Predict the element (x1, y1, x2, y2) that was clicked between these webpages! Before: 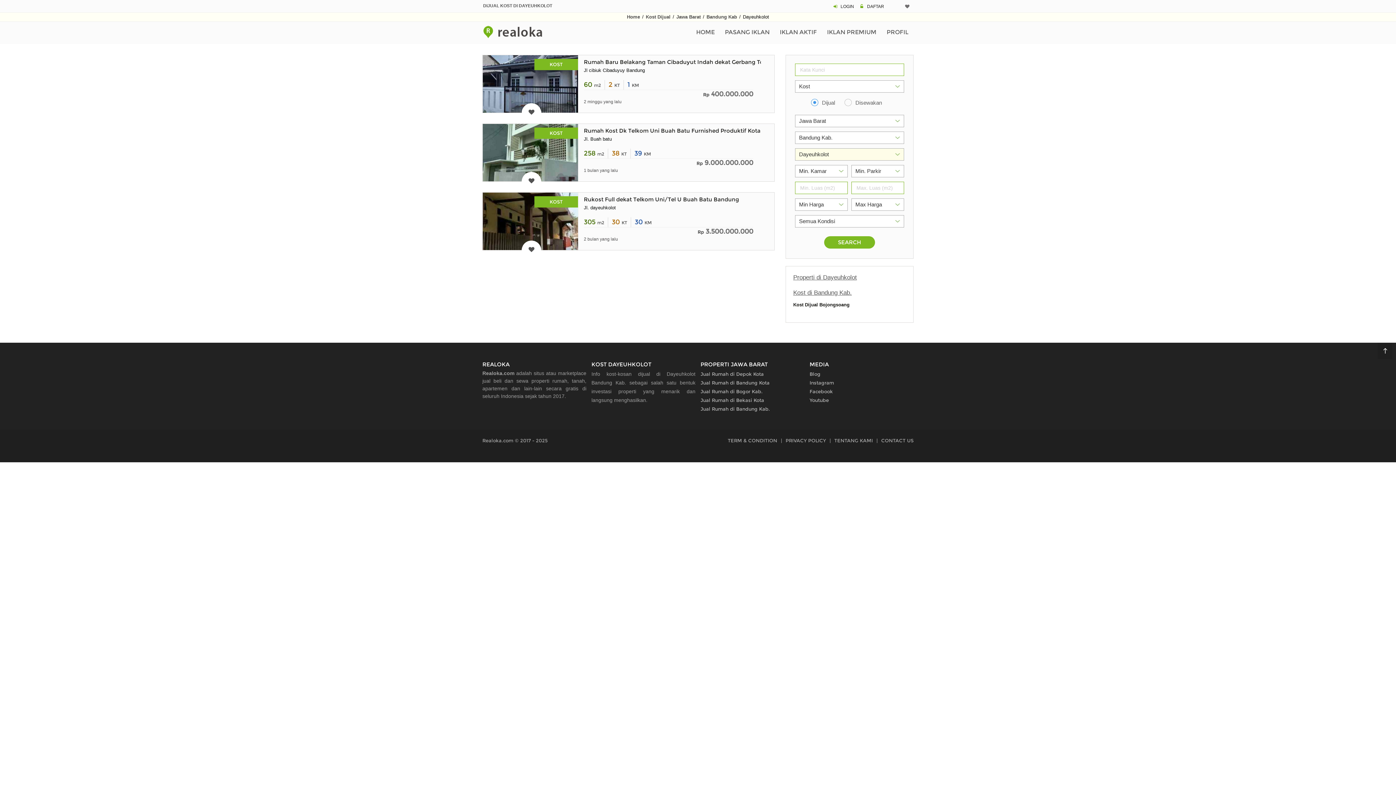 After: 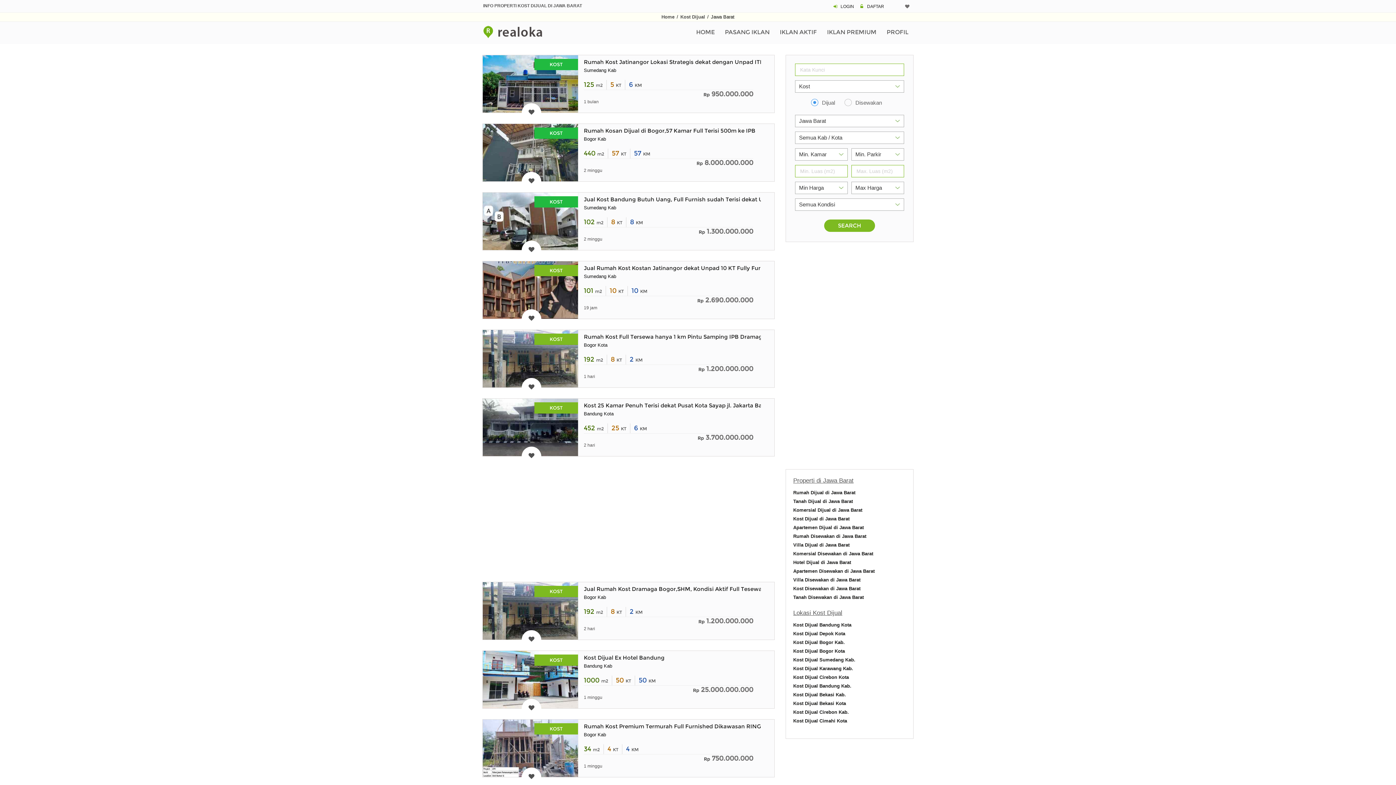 Action: label: Jawa Barat bbox: (676, 14, 700, 19)